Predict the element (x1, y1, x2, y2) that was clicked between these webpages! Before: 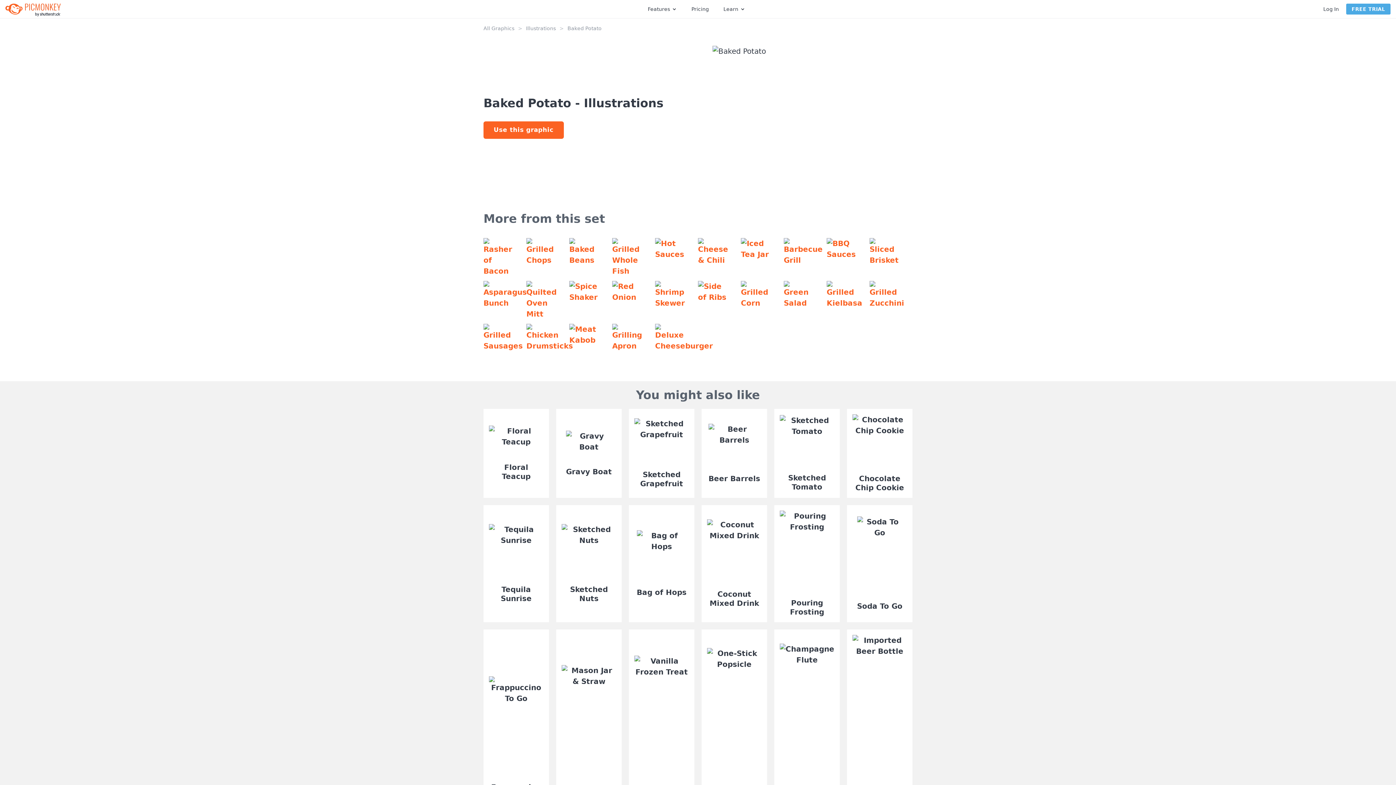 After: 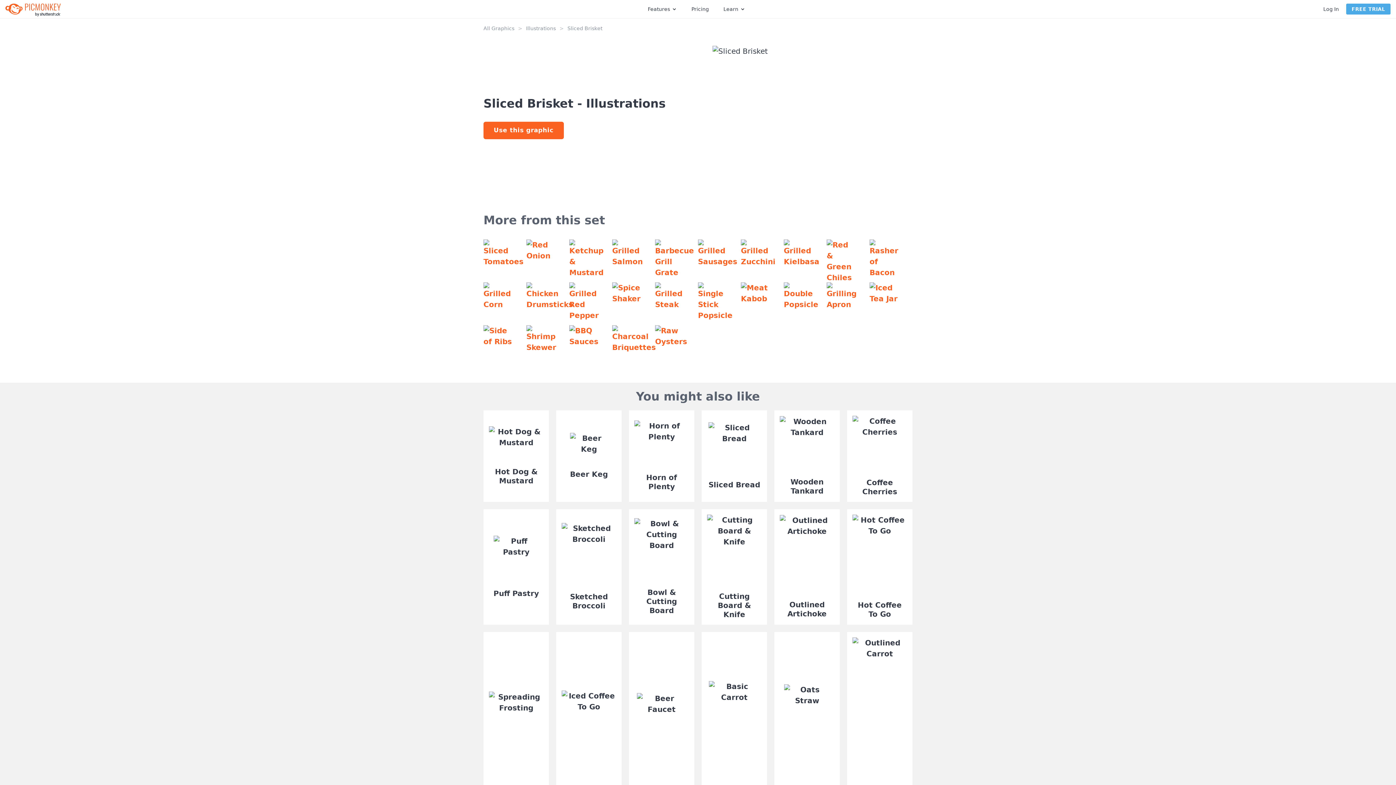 Action: bbox: (862, 230, 905, 273)